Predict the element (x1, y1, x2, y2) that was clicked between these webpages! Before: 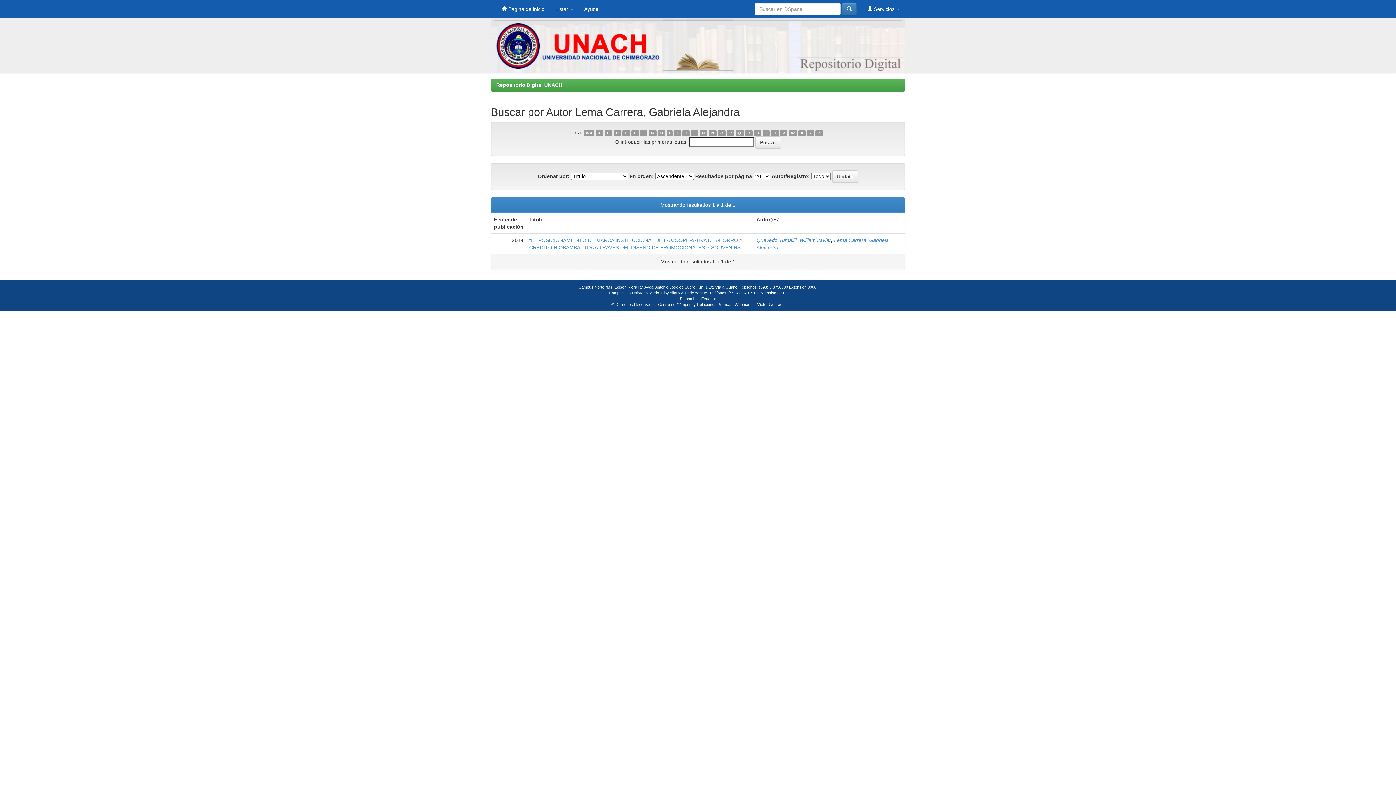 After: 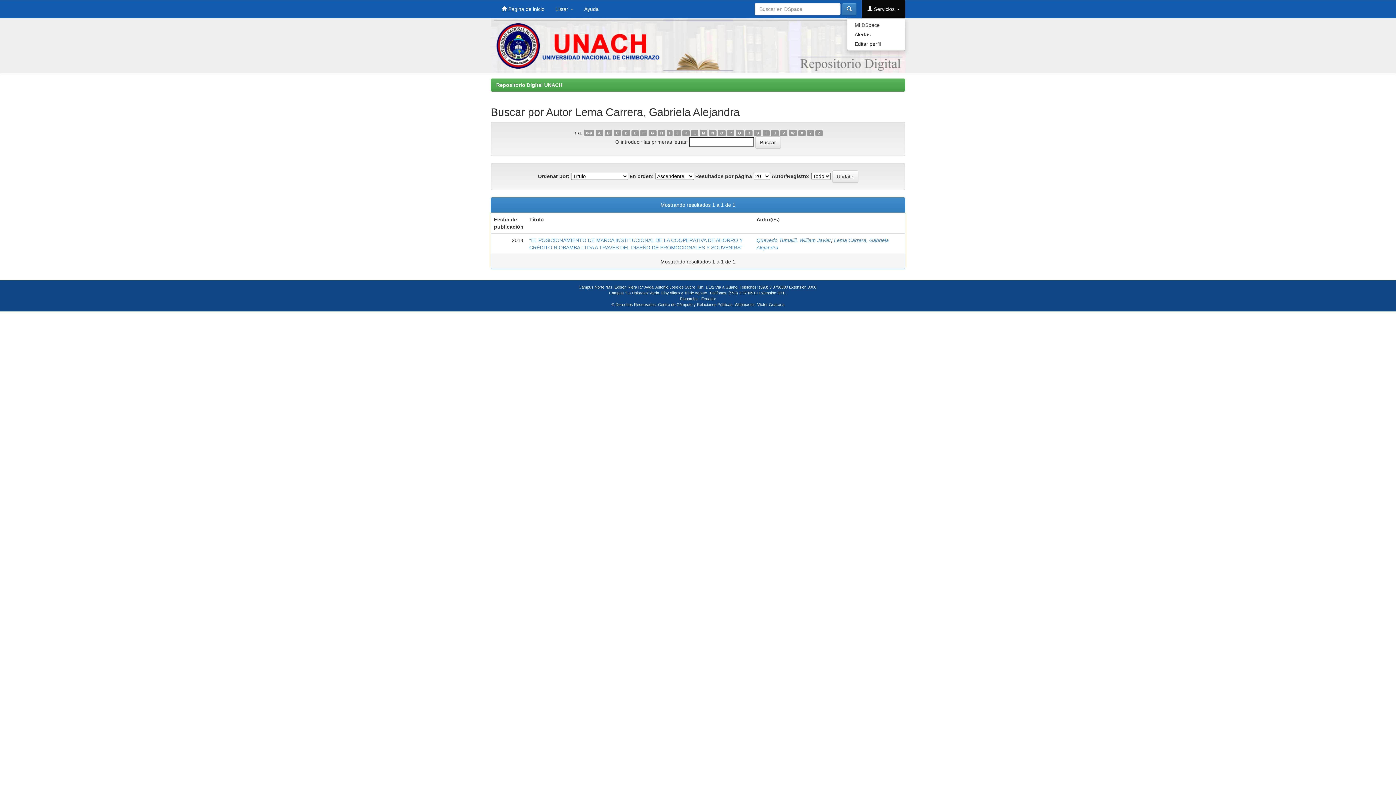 Action: bbox: (862, 0, 905, 18) label:  Servicios 